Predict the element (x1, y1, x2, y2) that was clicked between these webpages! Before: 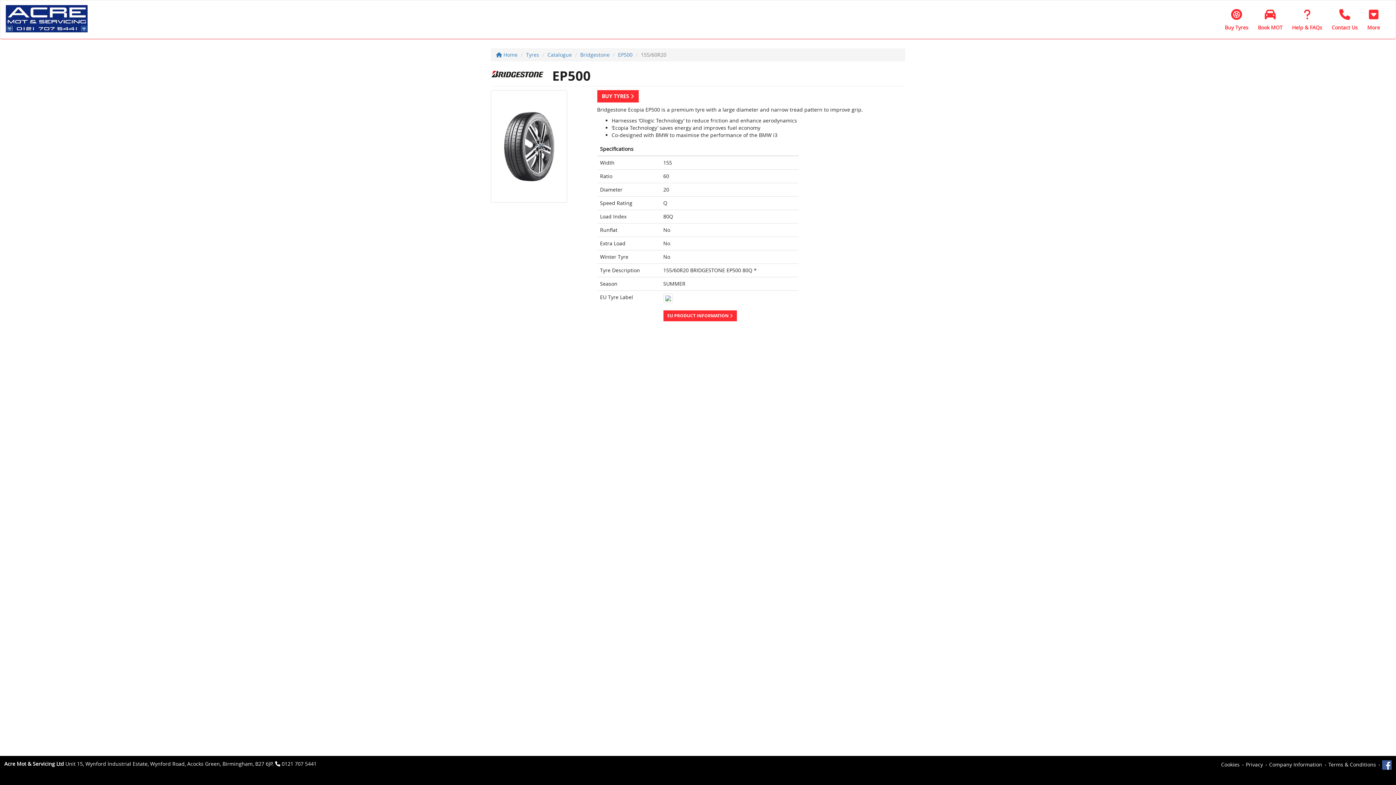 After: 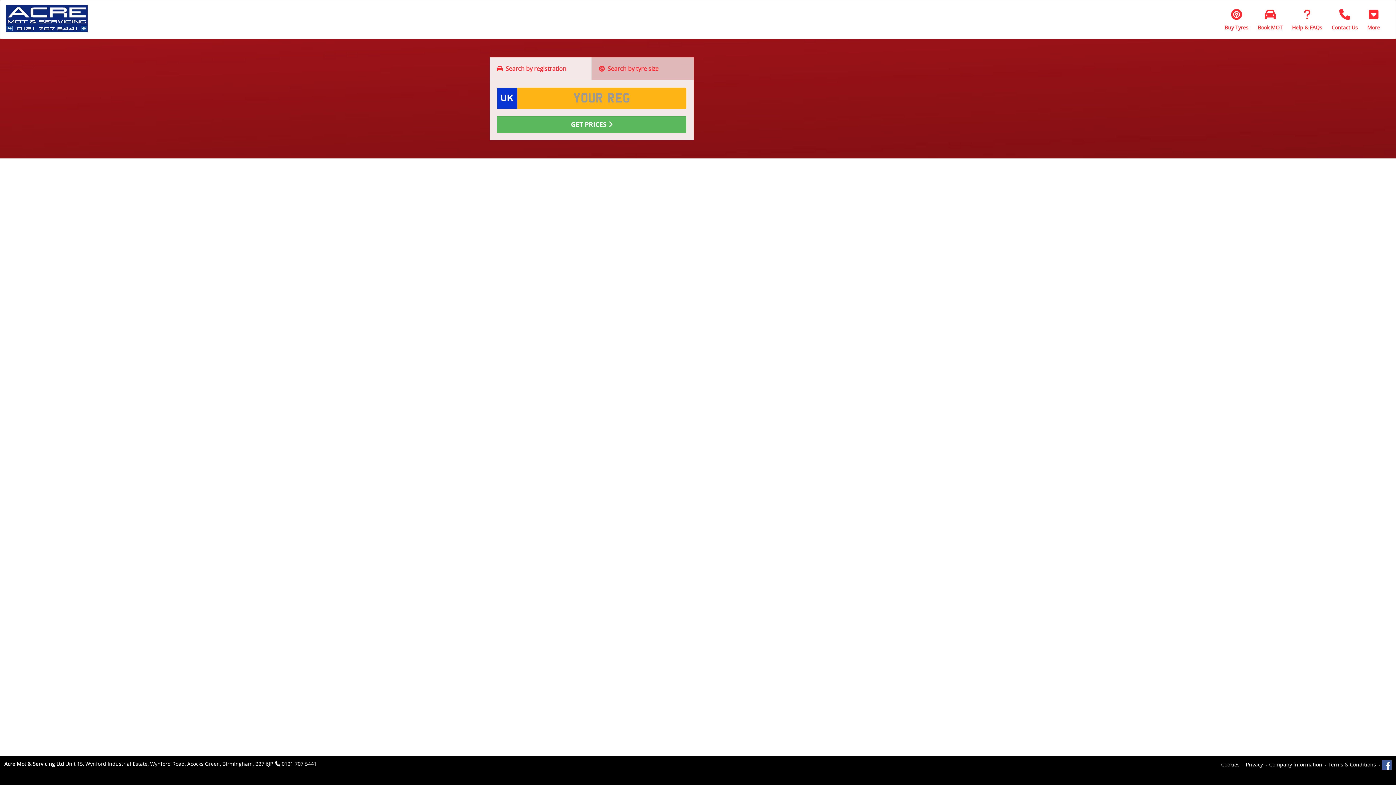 Action: label: Tyres bbox: (526, 51, 539, 58)